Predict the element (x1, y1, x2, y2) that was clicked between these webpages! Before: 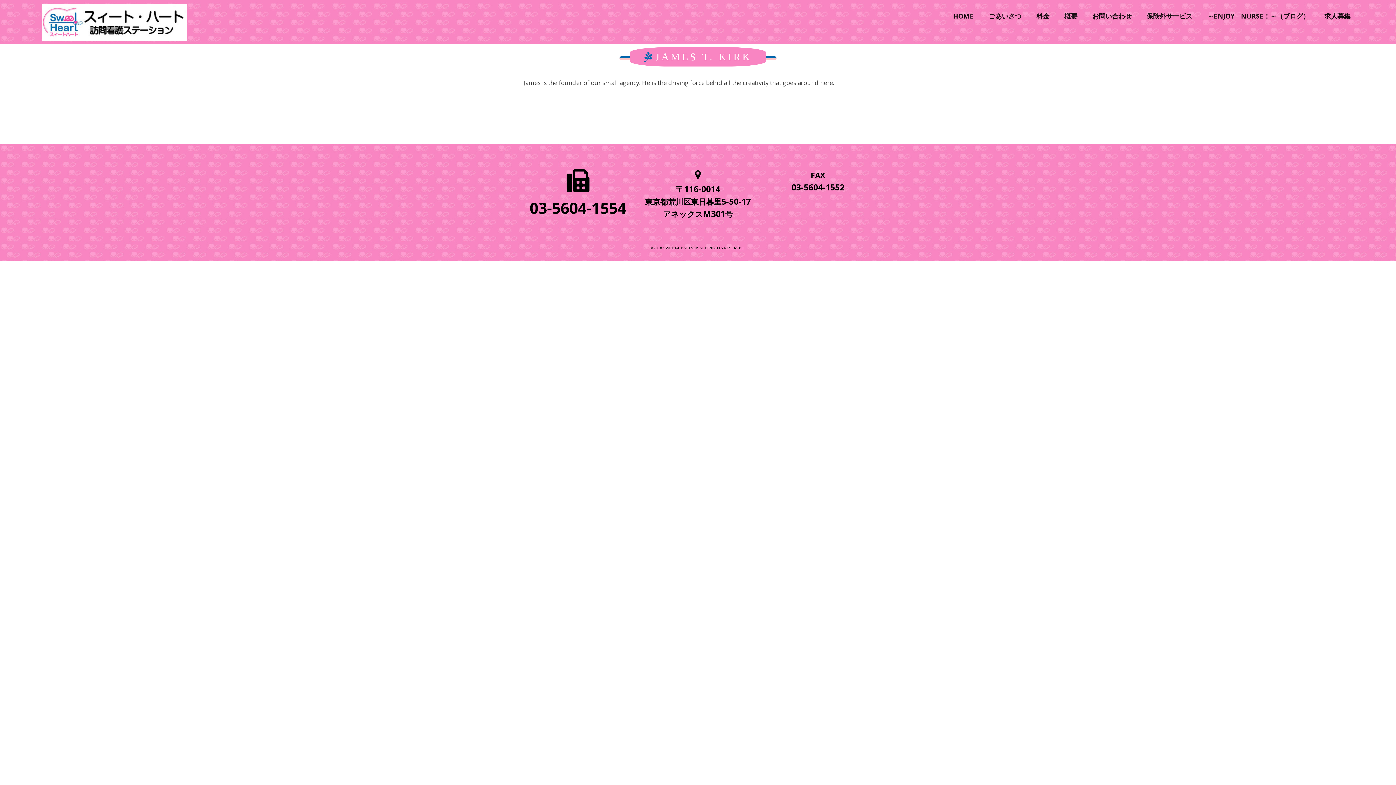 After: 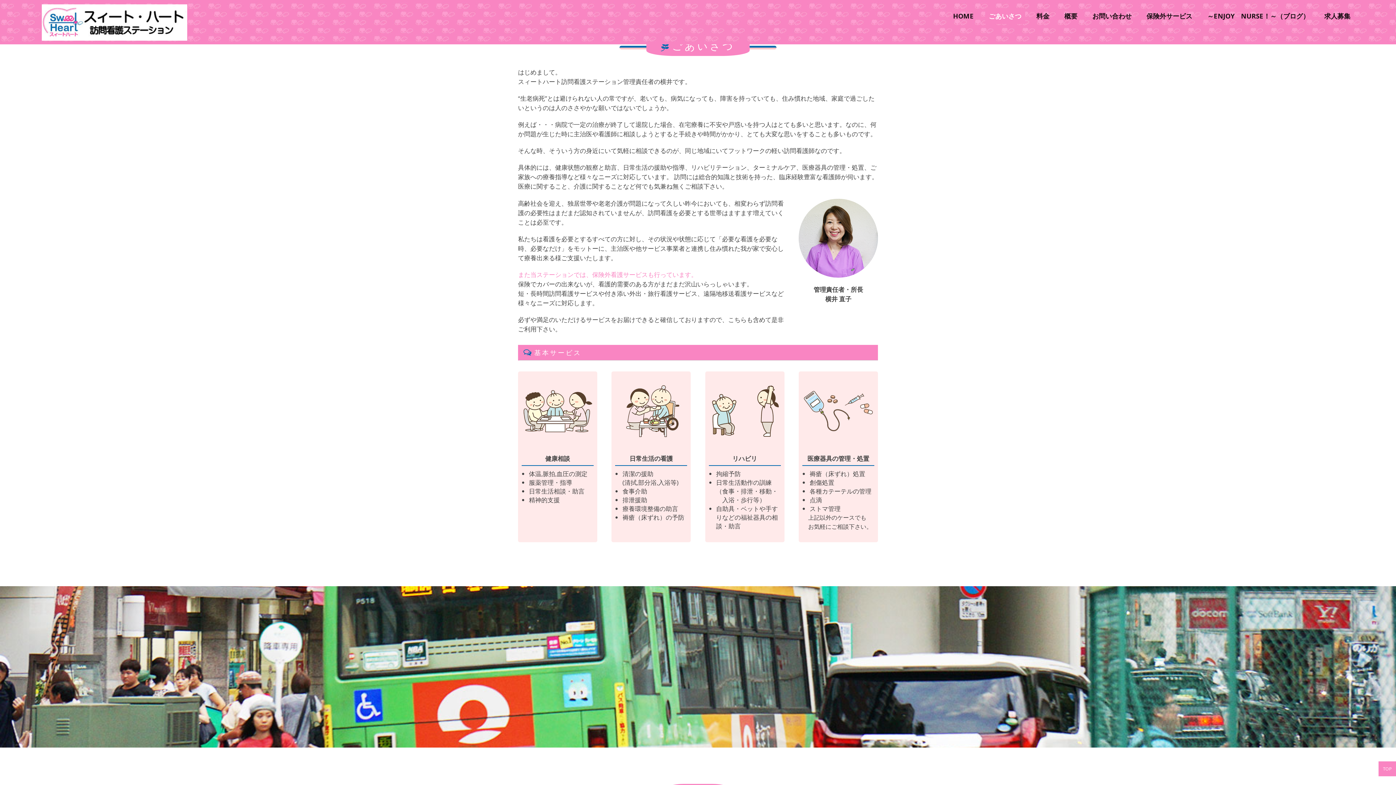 Action: bbox: (985, 8, 1025, 24) label: ごあいさつ